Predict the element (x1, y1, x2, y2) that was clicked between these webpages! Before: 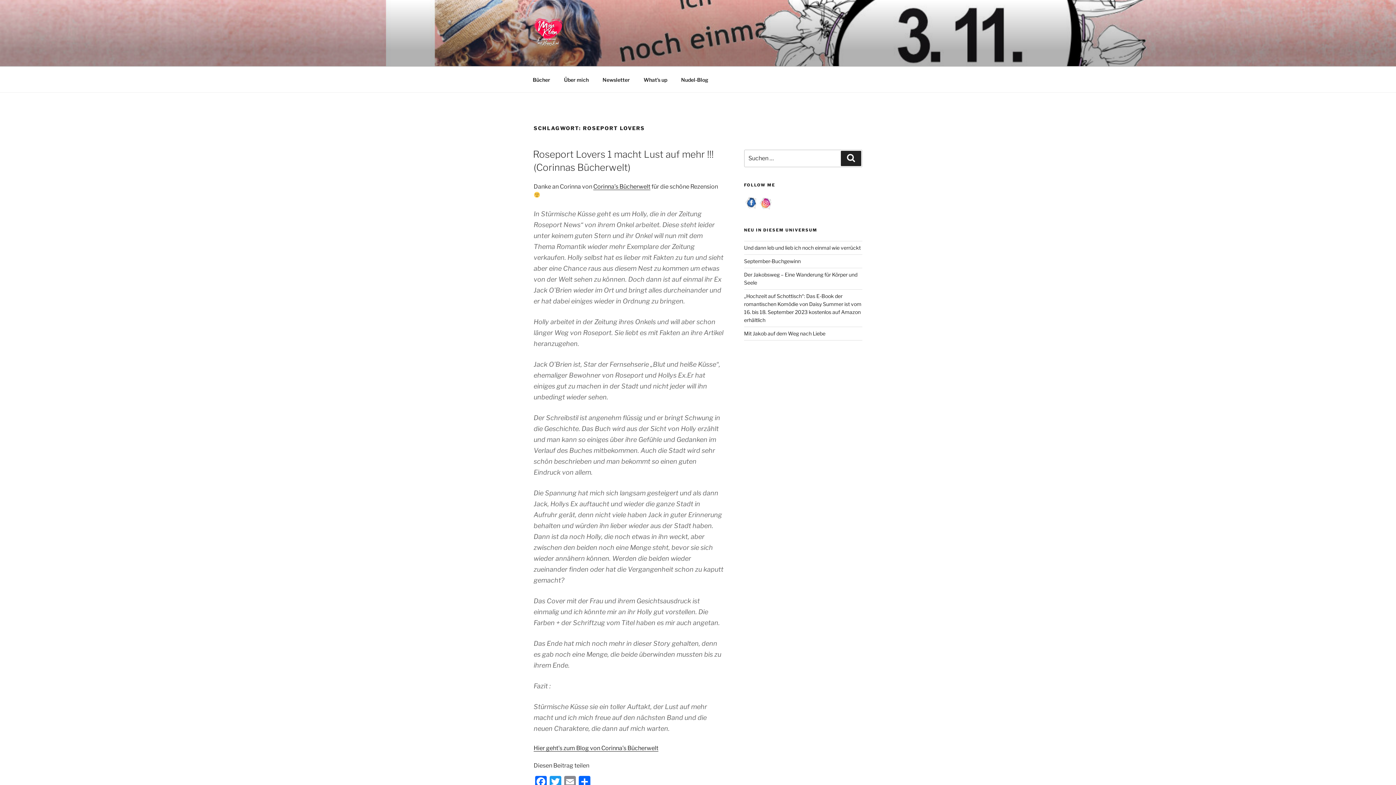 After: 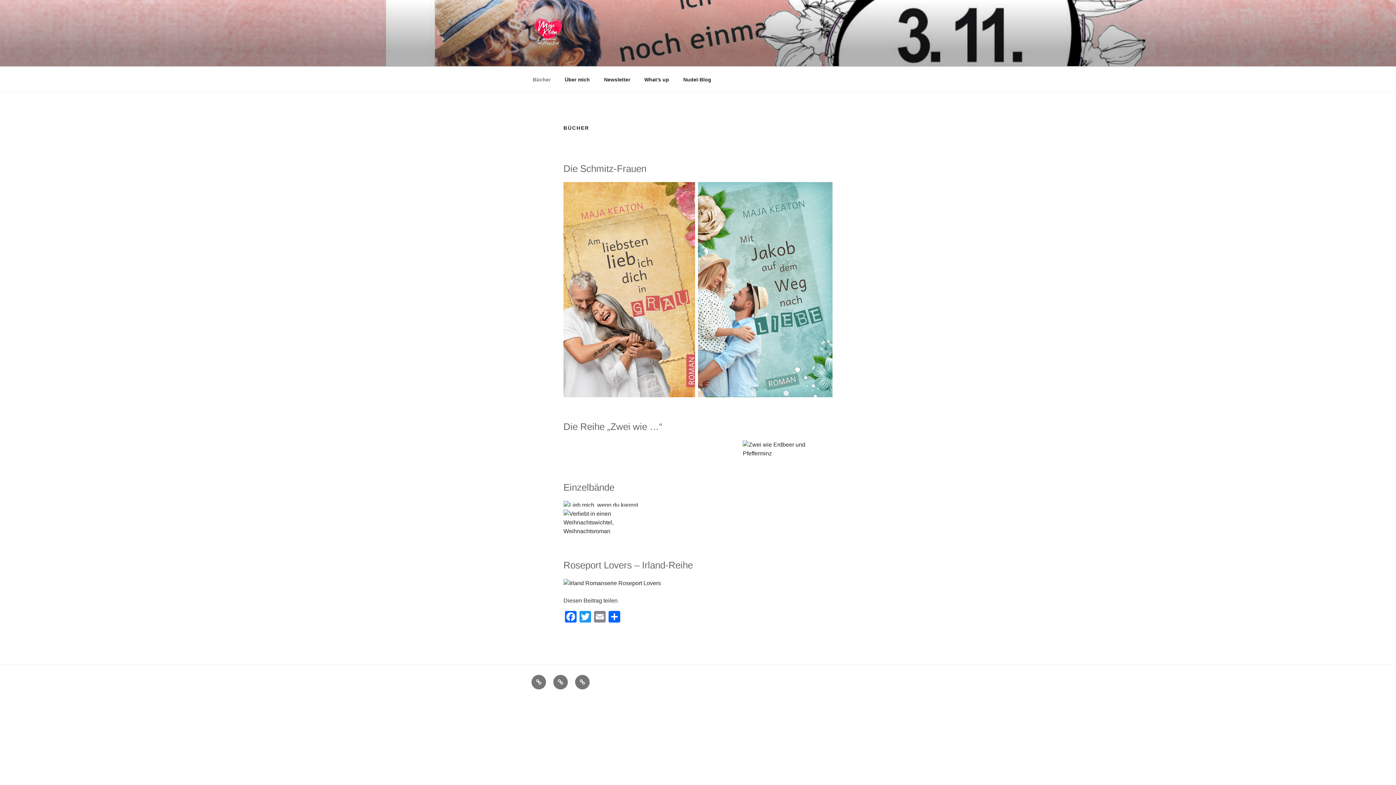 Action: label: Bücher bbox: (526, 70, 556, 88)